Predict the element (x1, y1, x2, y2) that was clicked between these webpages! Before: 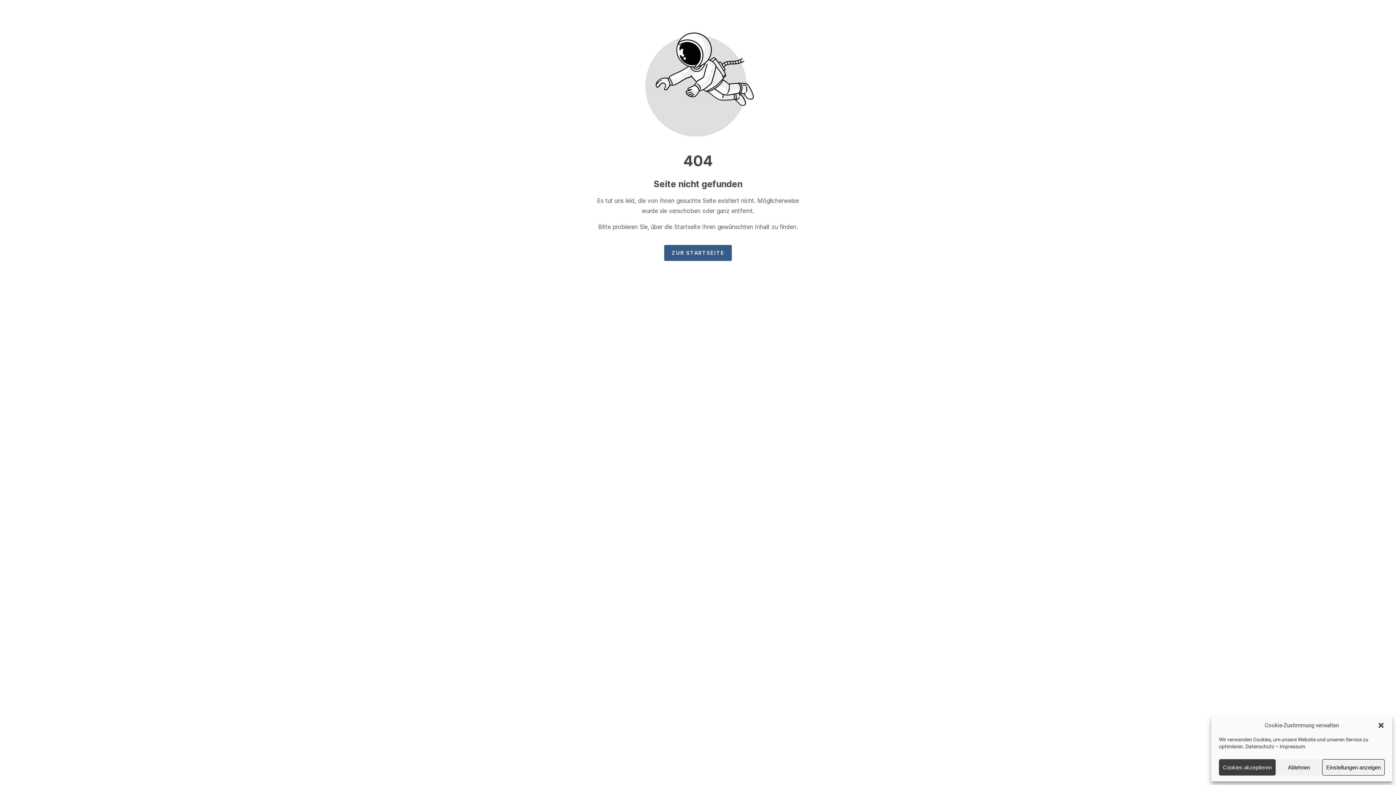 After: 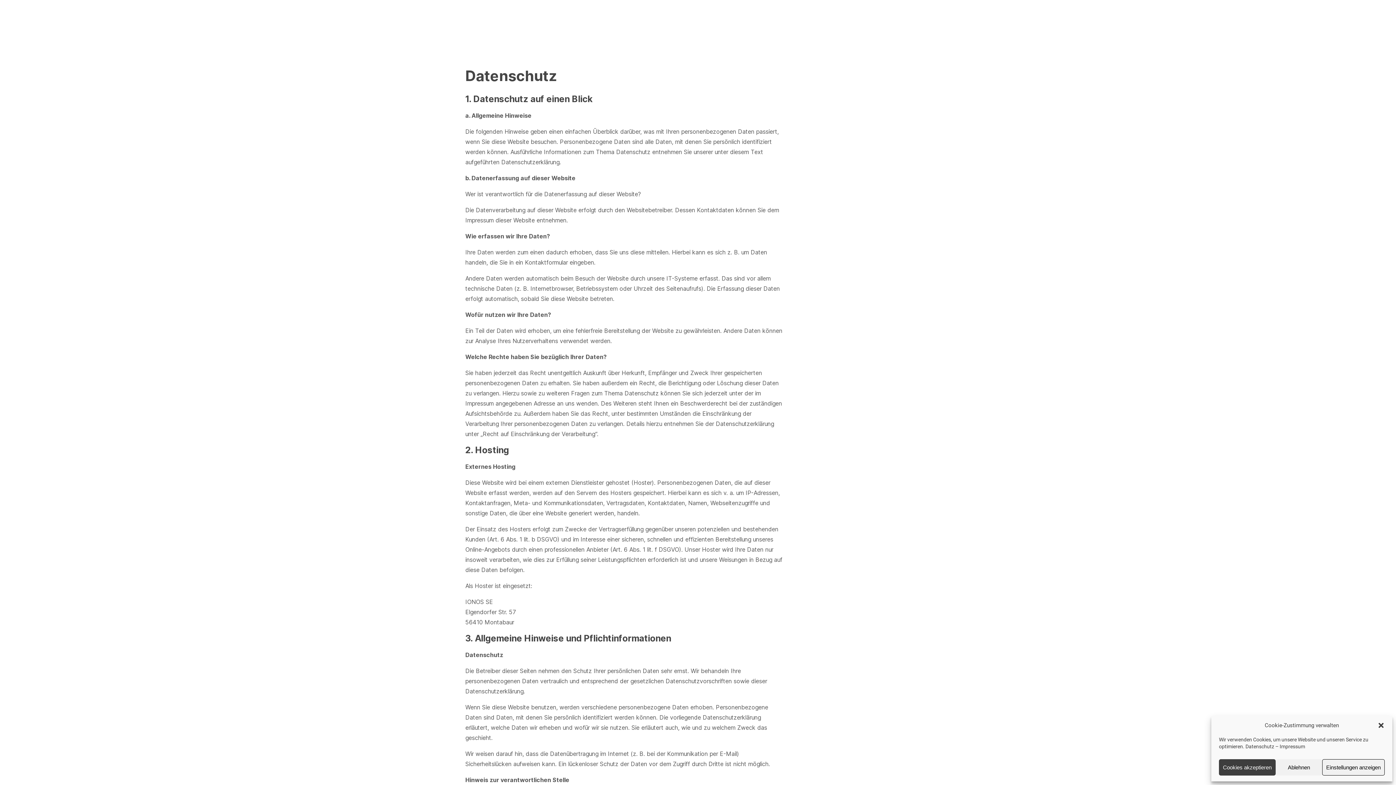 Action: bbox: (1245, 744, 1274, 749) label: Datenschutz